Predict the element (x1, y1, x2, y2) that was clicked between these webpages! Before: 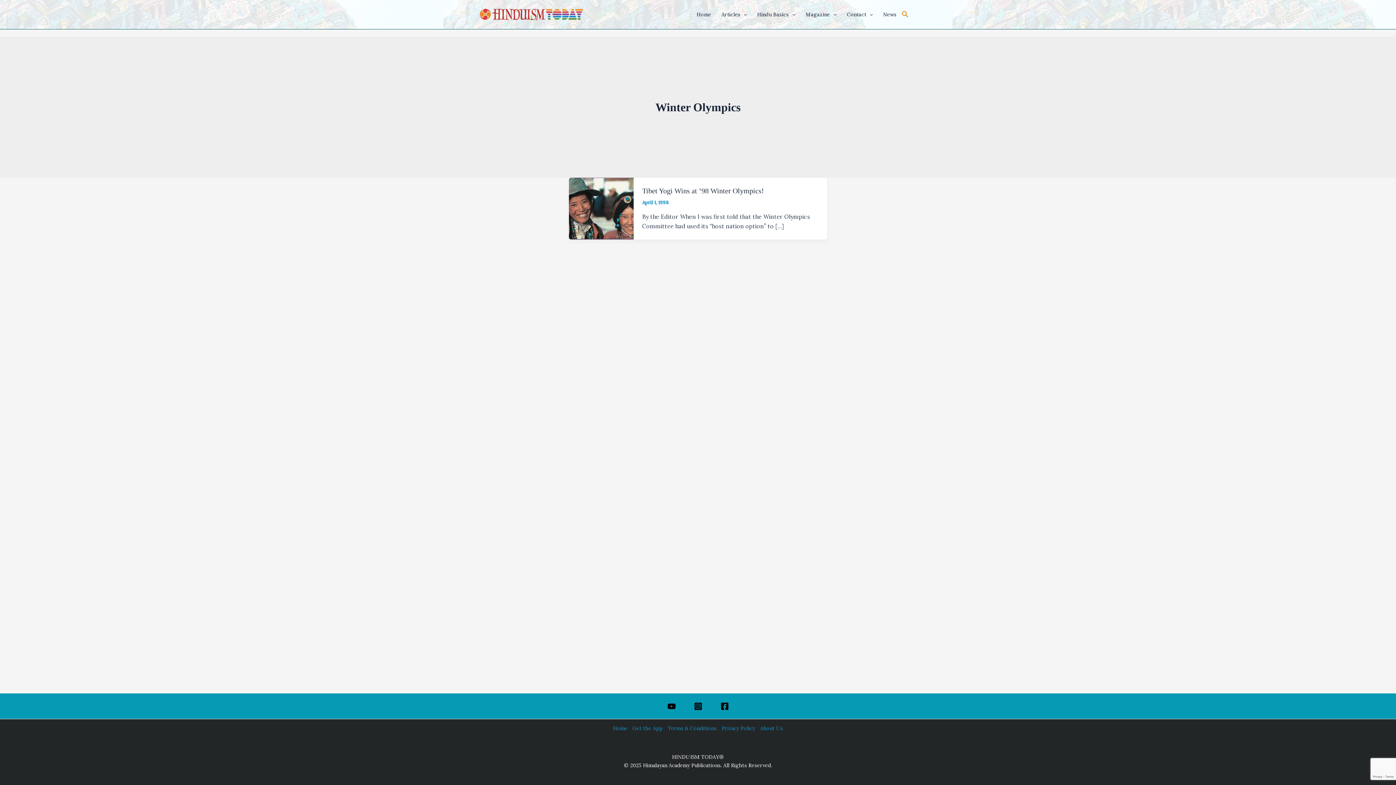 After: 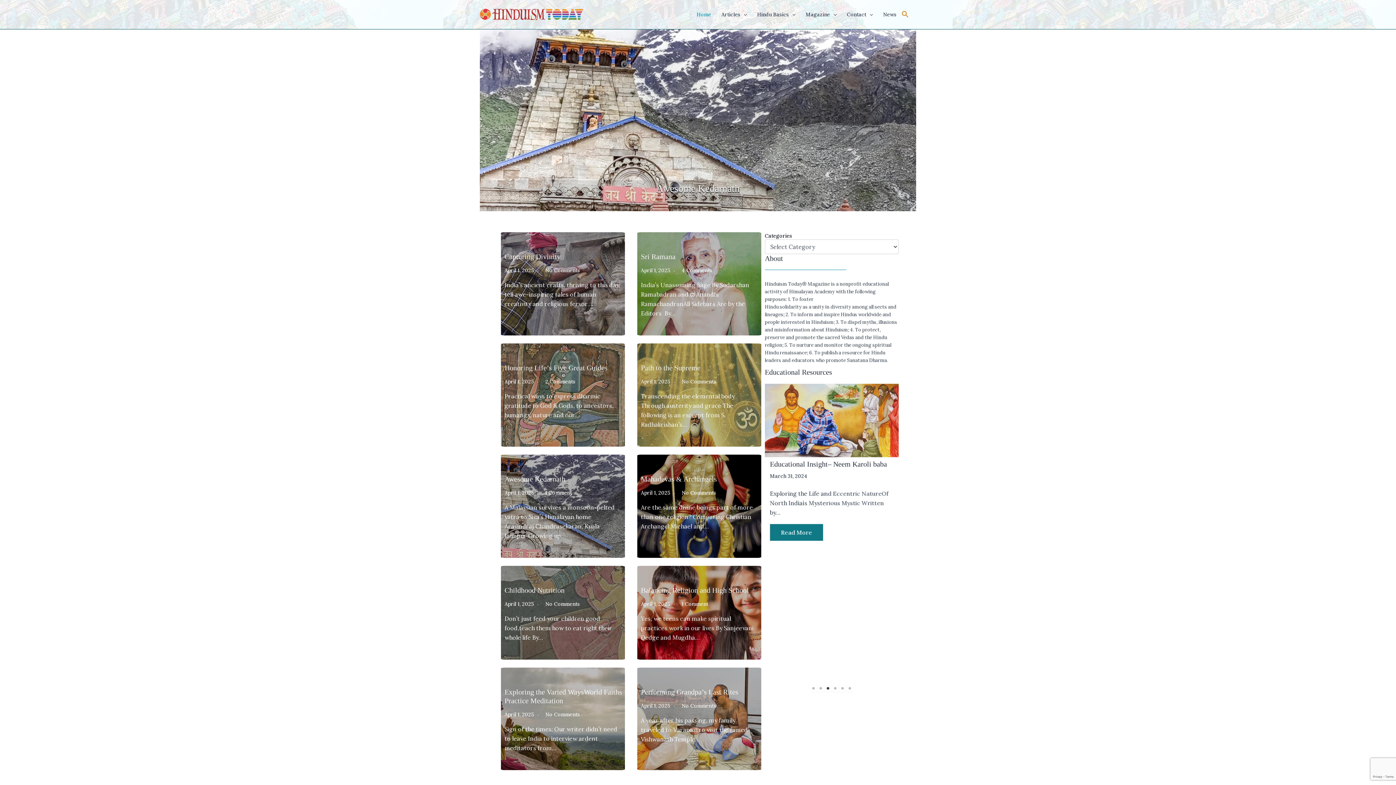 Action: label: Home bbox: (691, 0, 716, 29)